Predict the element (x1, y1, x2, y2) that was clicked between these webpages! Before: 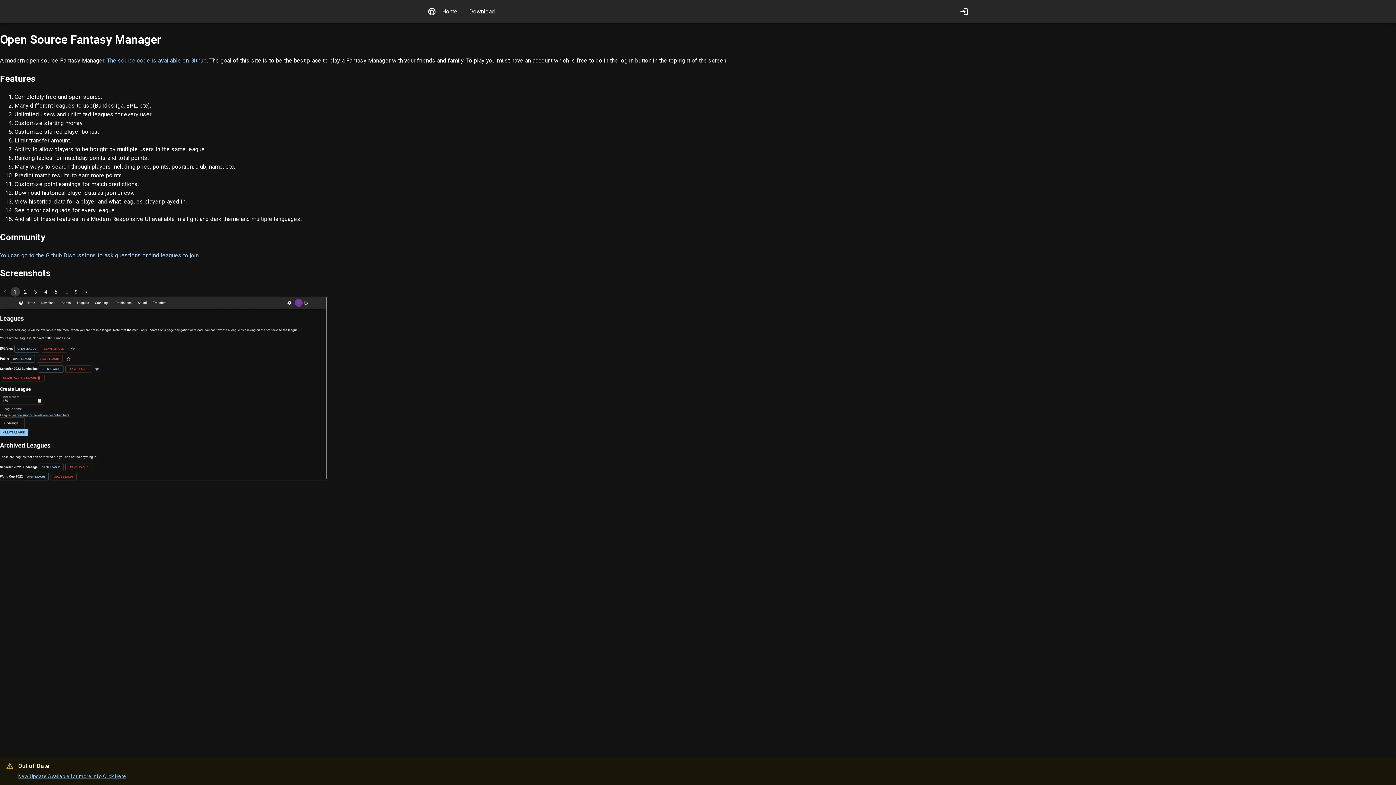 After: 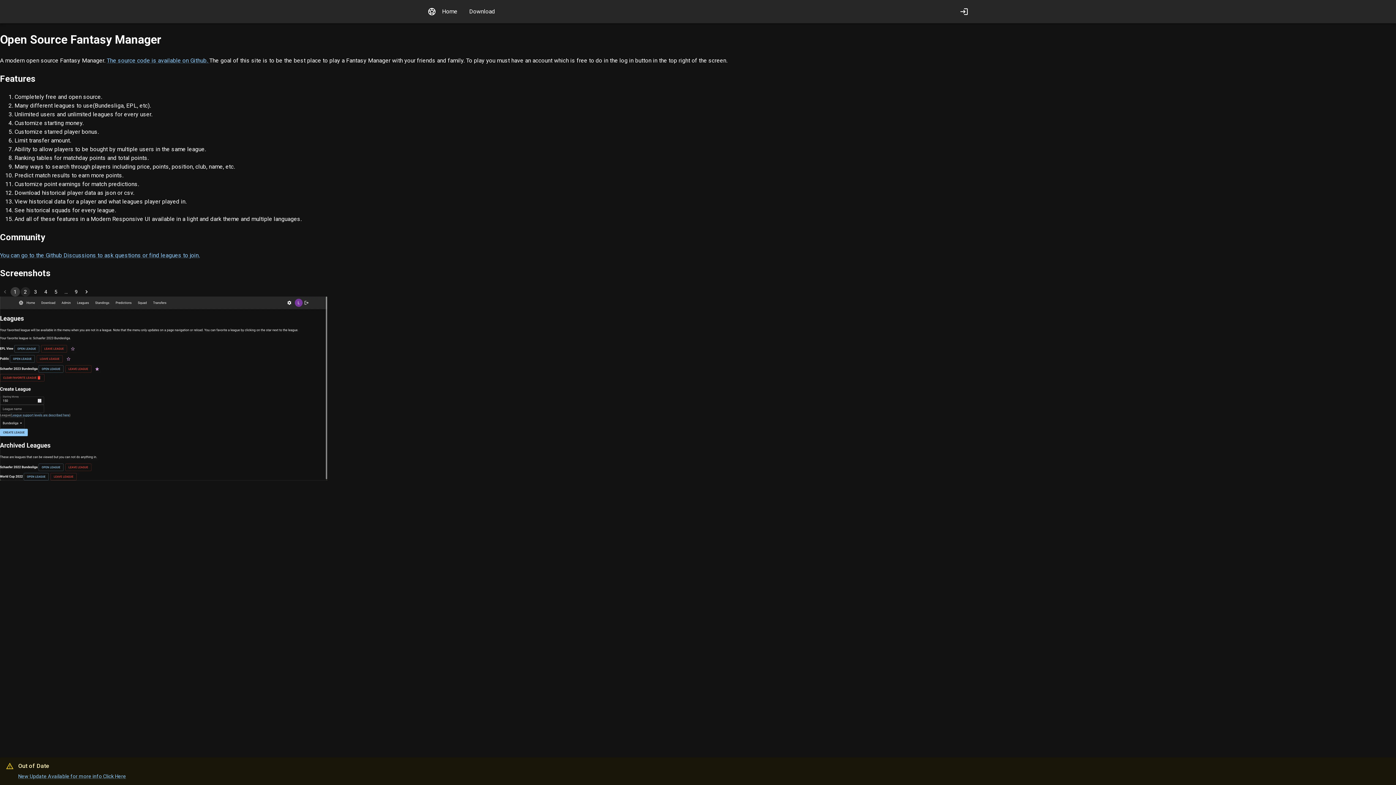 Action: bbox: (20, 287, 30, 296) label: Go to page 2